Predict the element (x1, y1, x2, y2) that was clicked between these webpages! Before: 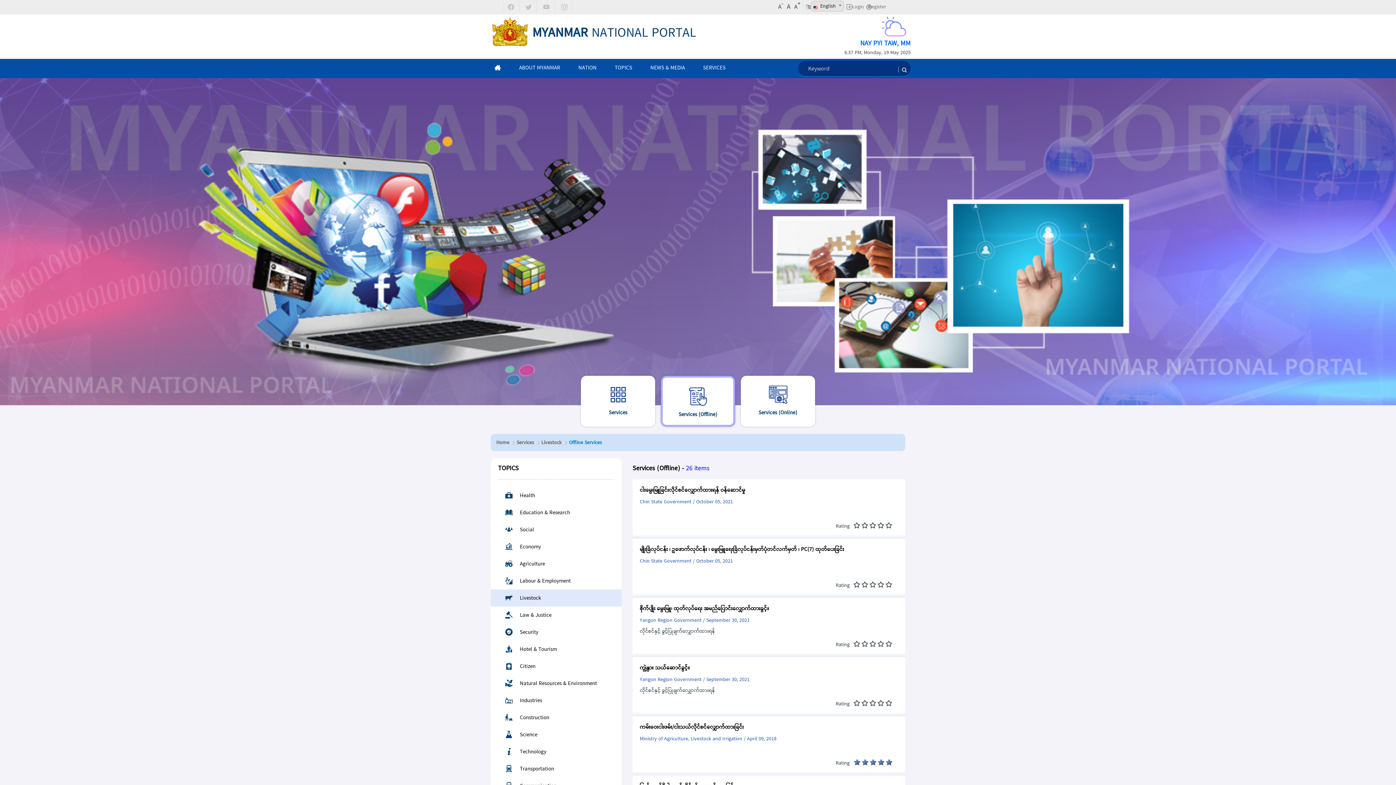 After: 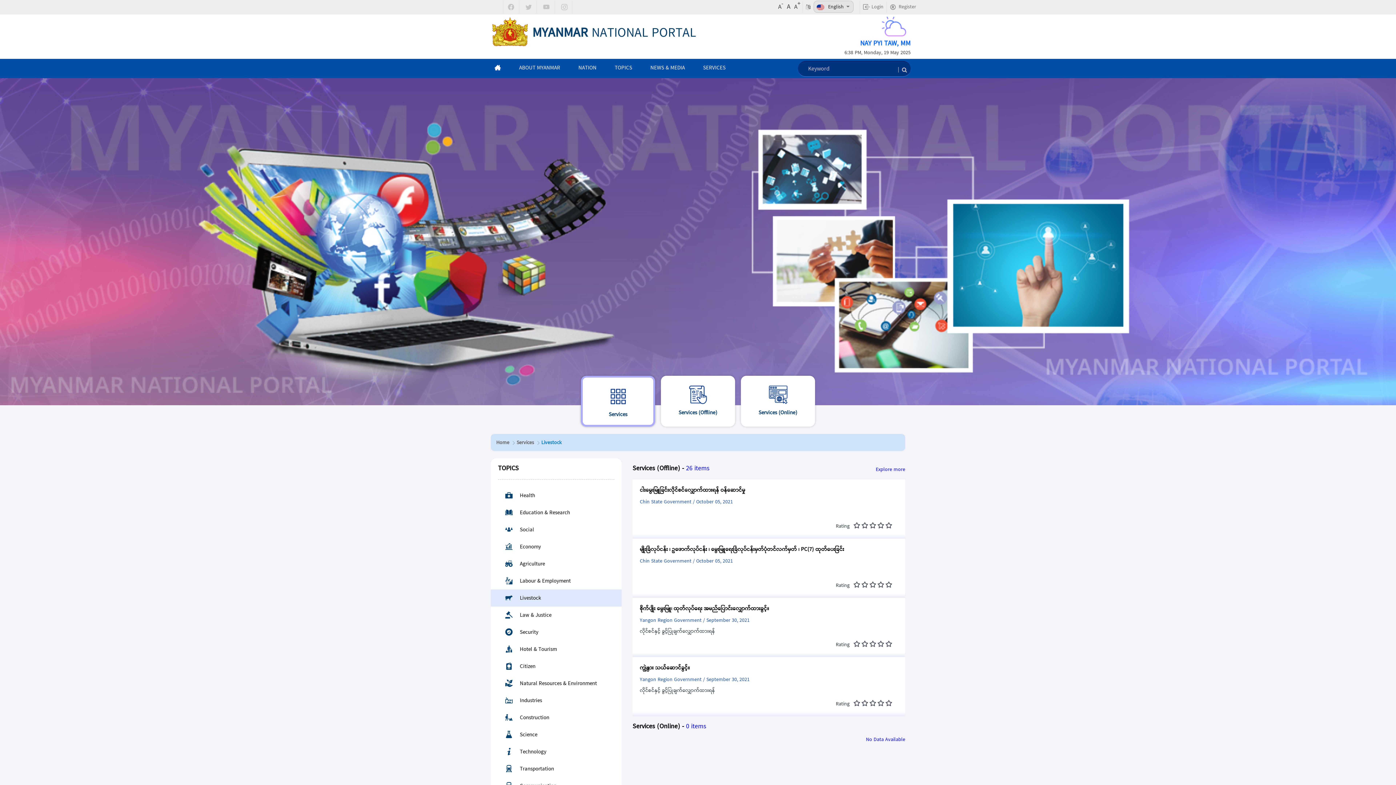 Action: label: Livestock bbox: (541, 439, 561, 447)